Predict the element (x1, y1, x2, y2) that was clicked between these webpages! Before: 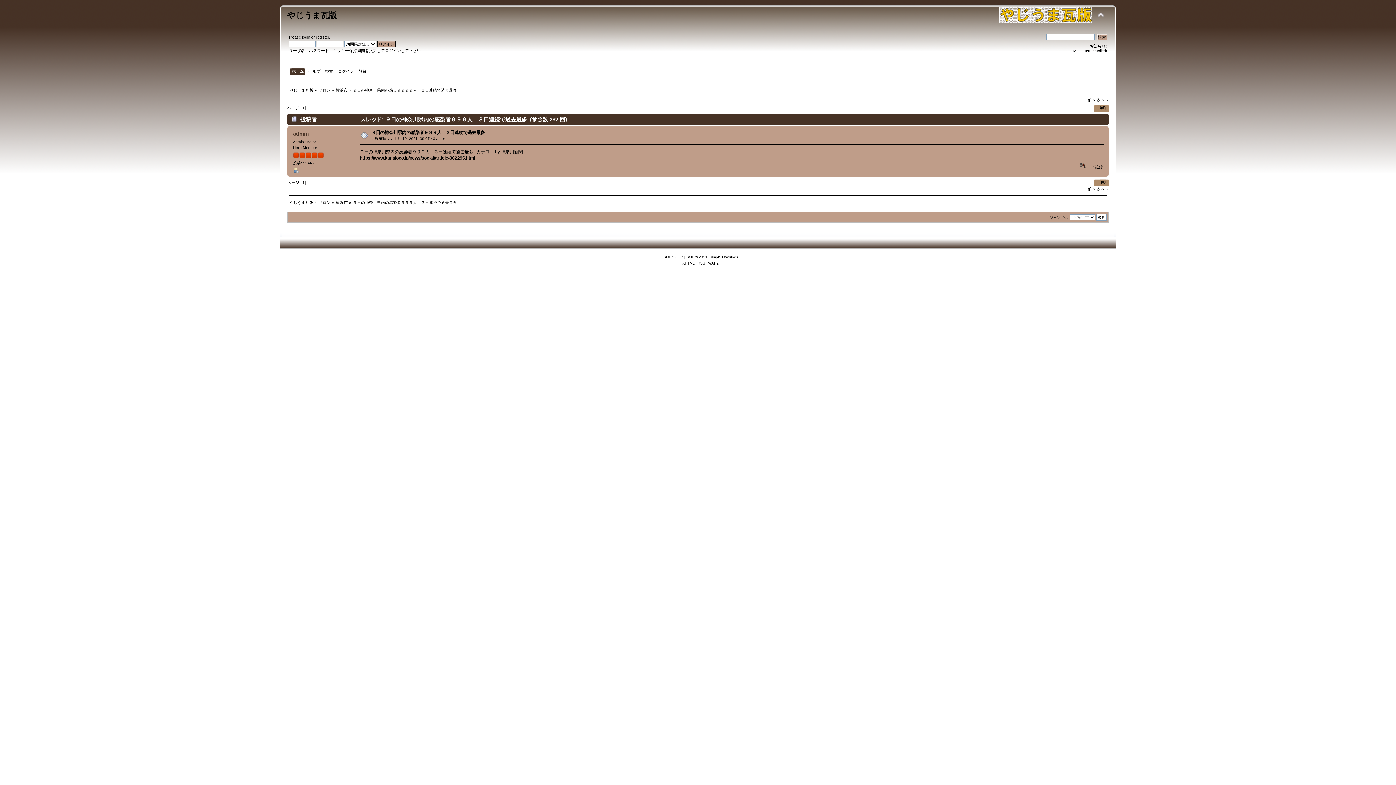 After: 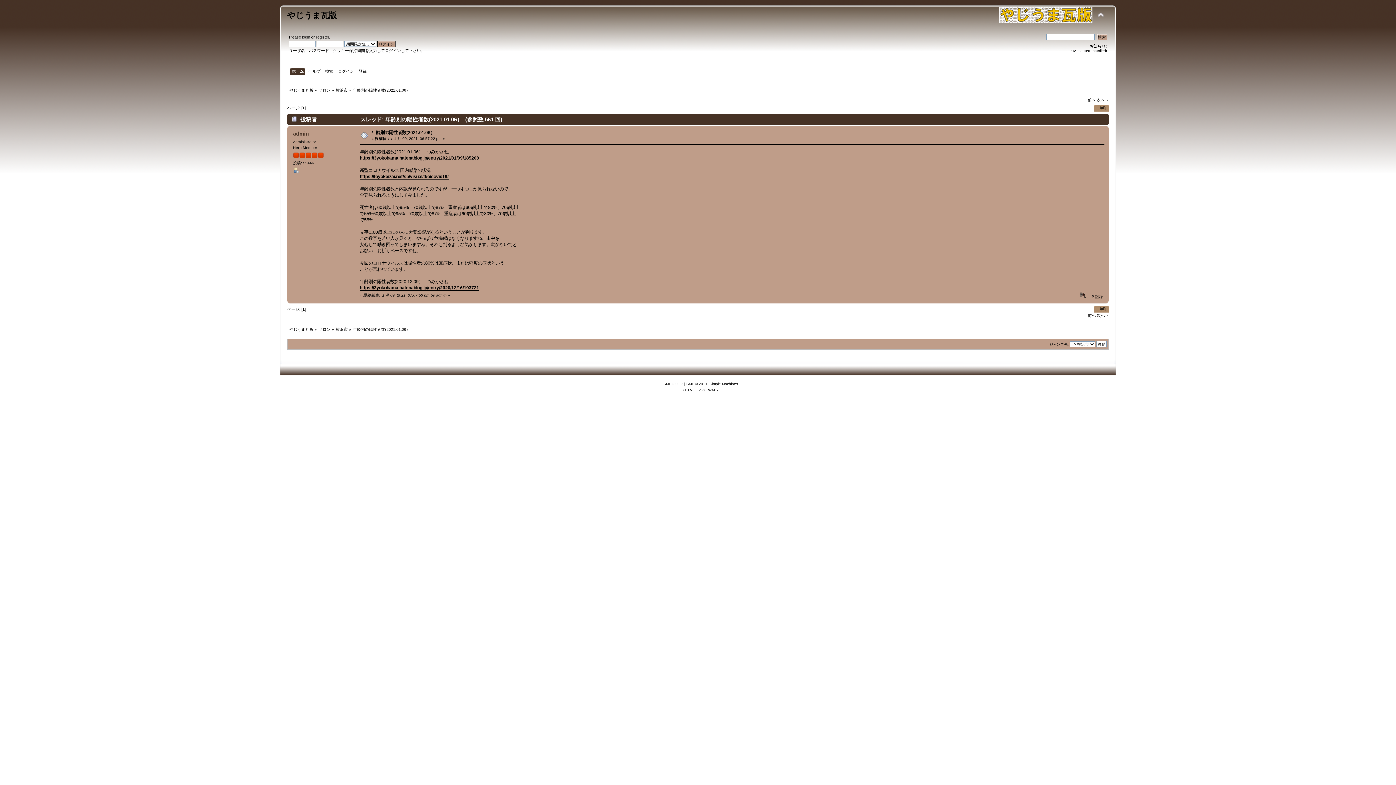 Action: bbox: (1097, 97, 1109, 102) label: 次へ→